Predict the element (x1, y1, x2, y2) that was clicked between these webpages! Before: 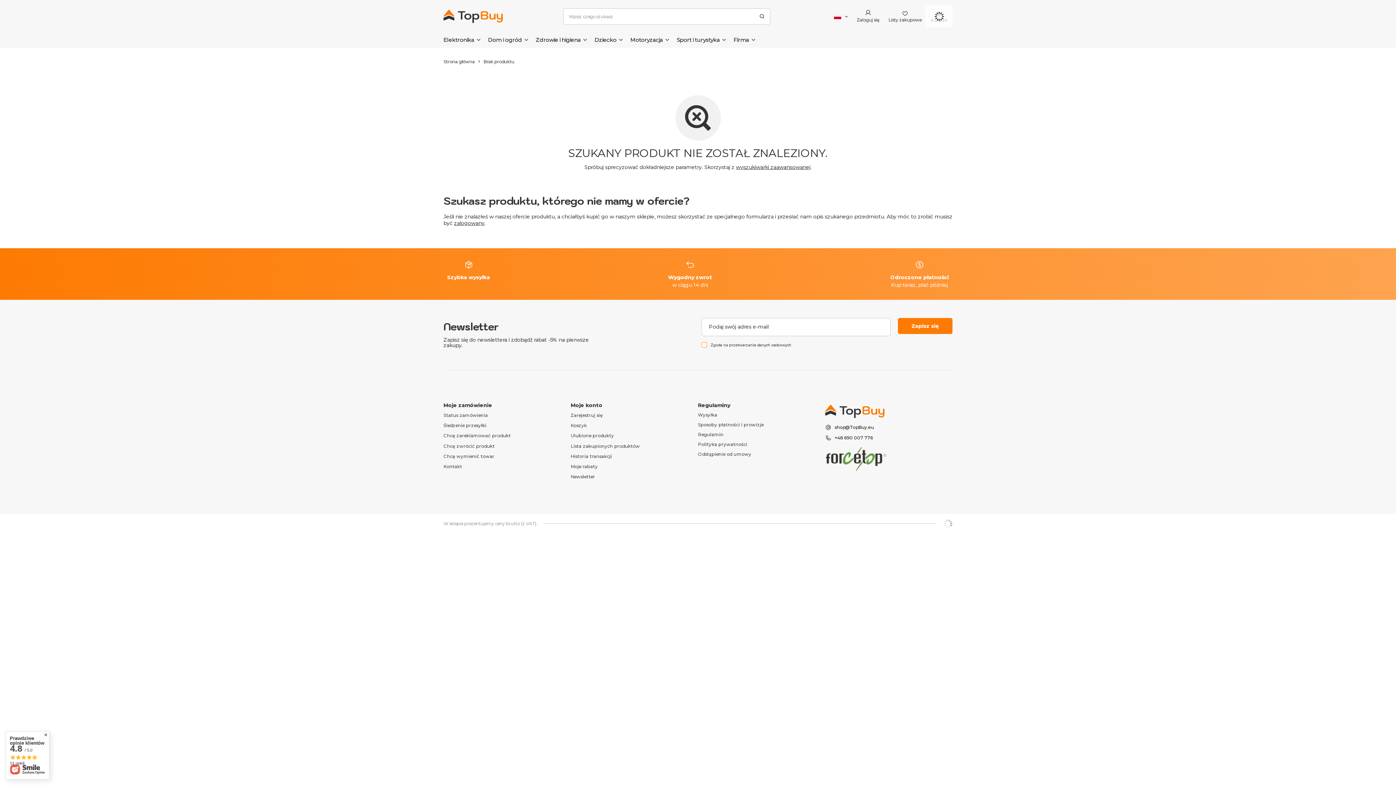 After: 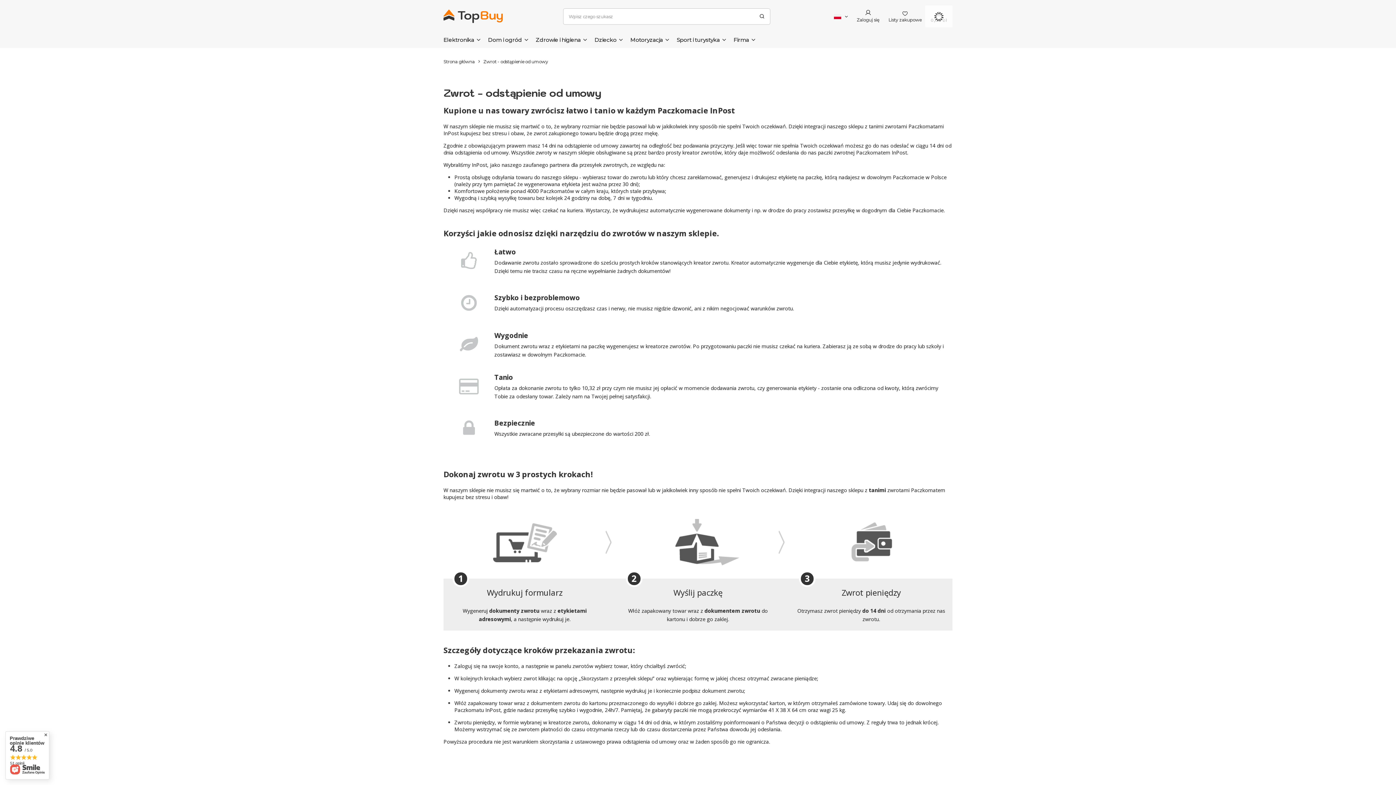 Action: label: Odstąpienie od umowy bbox: (698, 451, 807, 457)